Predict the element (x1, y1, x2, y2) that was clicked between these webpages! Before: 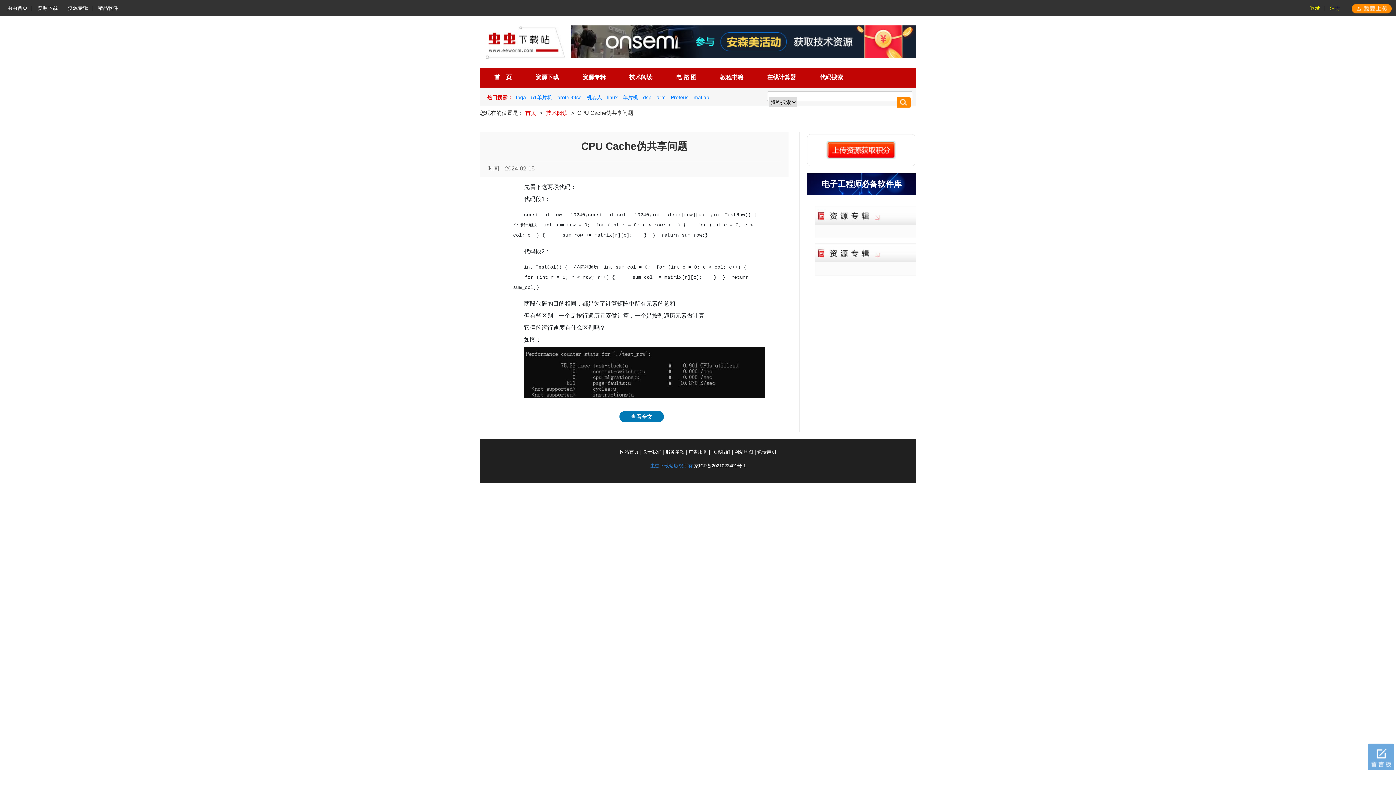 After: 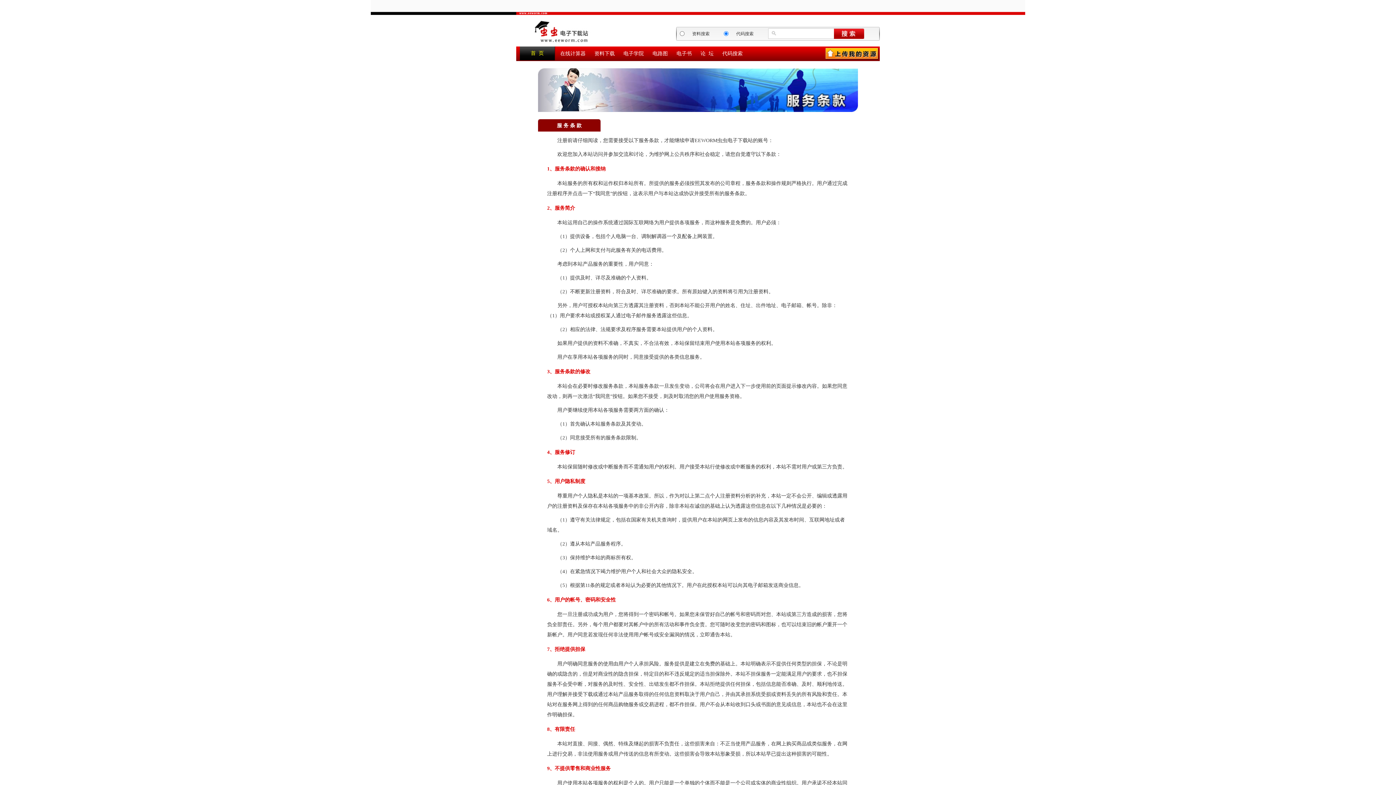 Action: bbox: (665, 449, 684, 454) label: 服务条款